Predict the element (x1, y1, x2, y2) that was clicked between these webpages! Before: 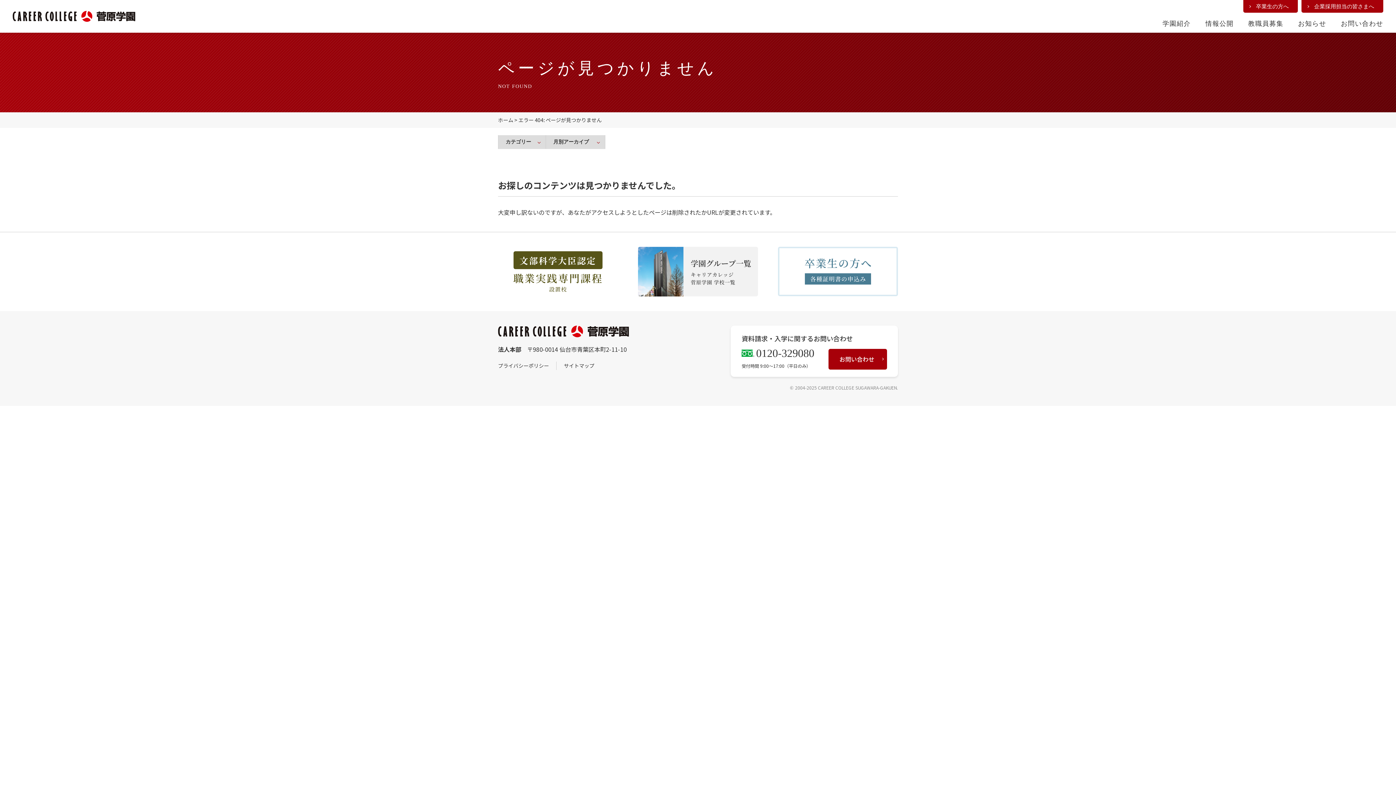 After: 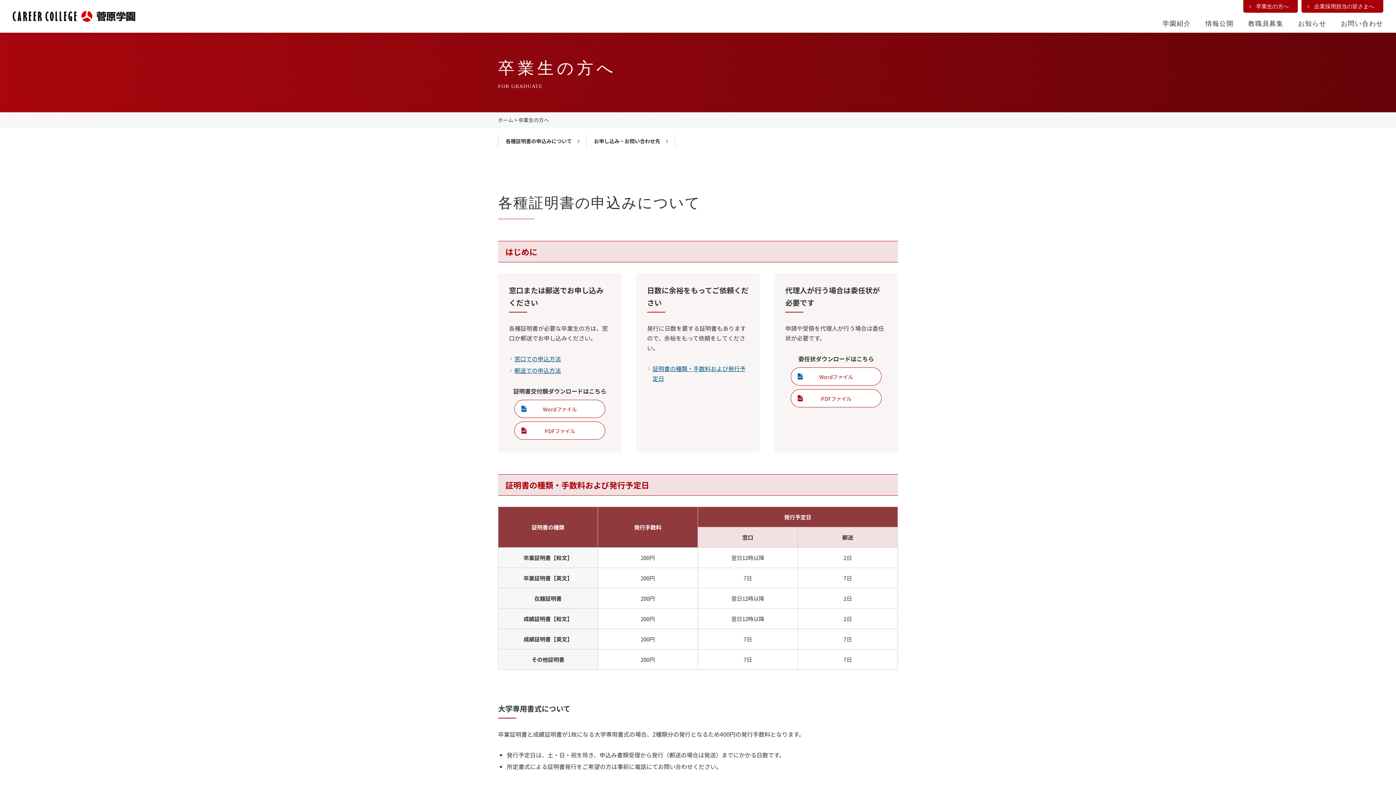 Action: bbox: (1243, 0, 1298, 12) label: 卒業生の方へ